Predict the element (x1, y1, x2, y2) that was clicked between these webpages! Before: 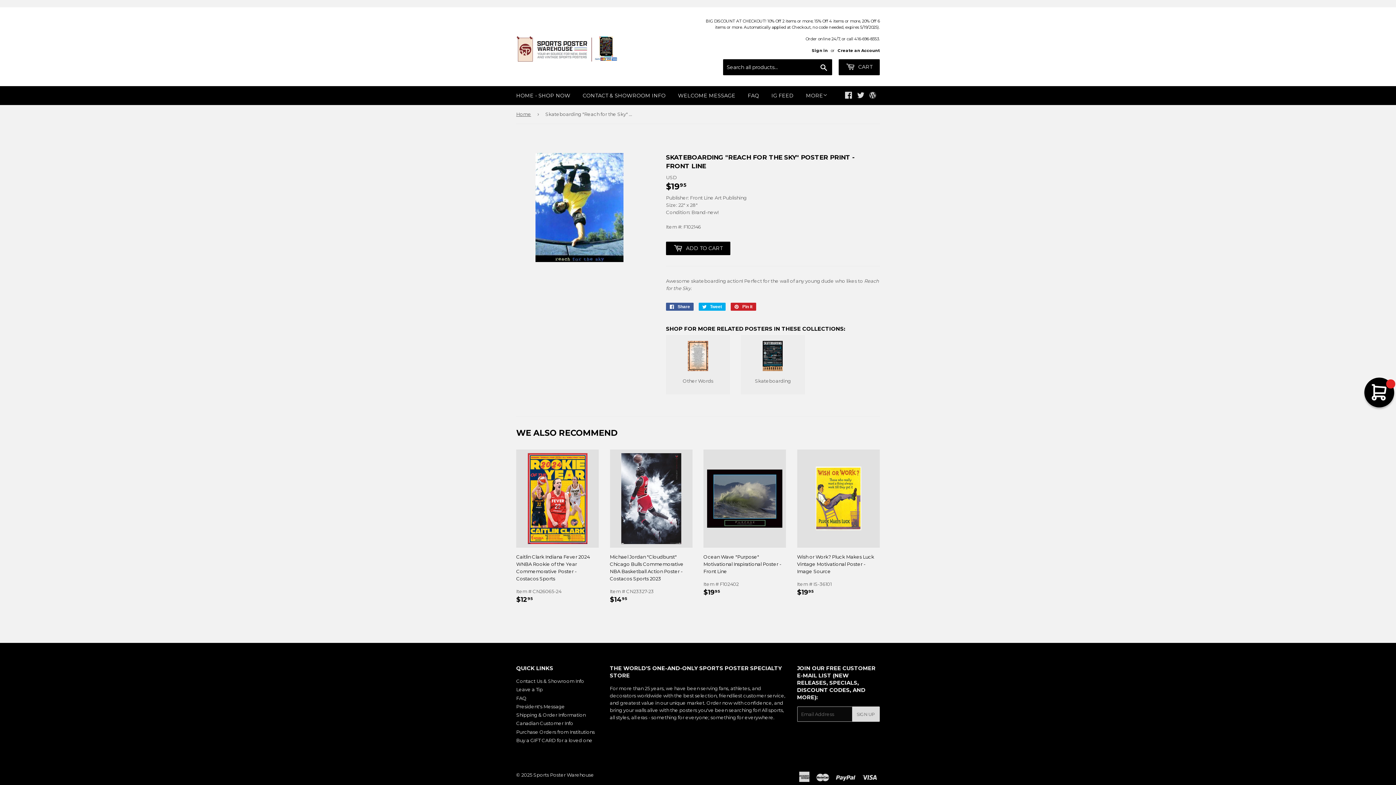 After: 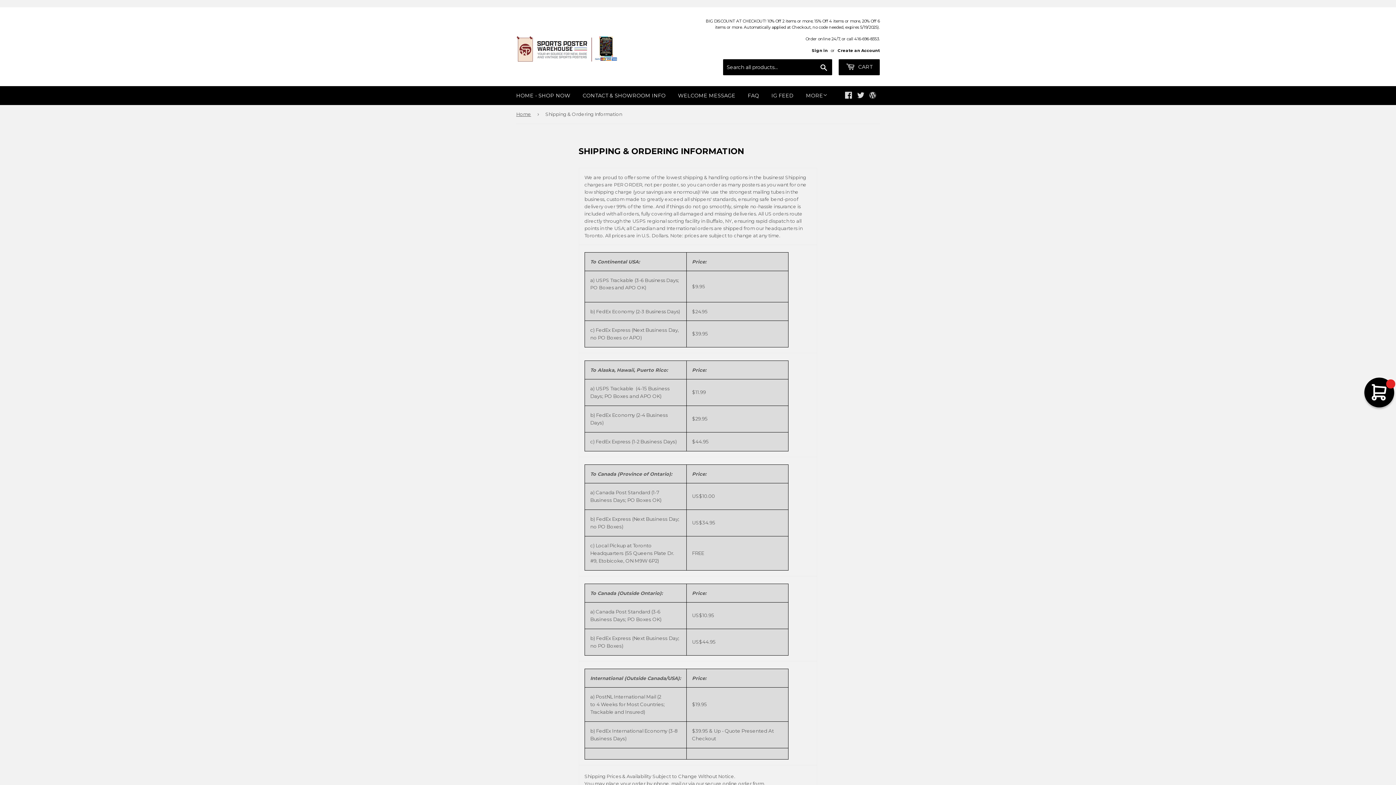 Action: label: Shipping & Order Information bbox: (516, 712, 585, 718)